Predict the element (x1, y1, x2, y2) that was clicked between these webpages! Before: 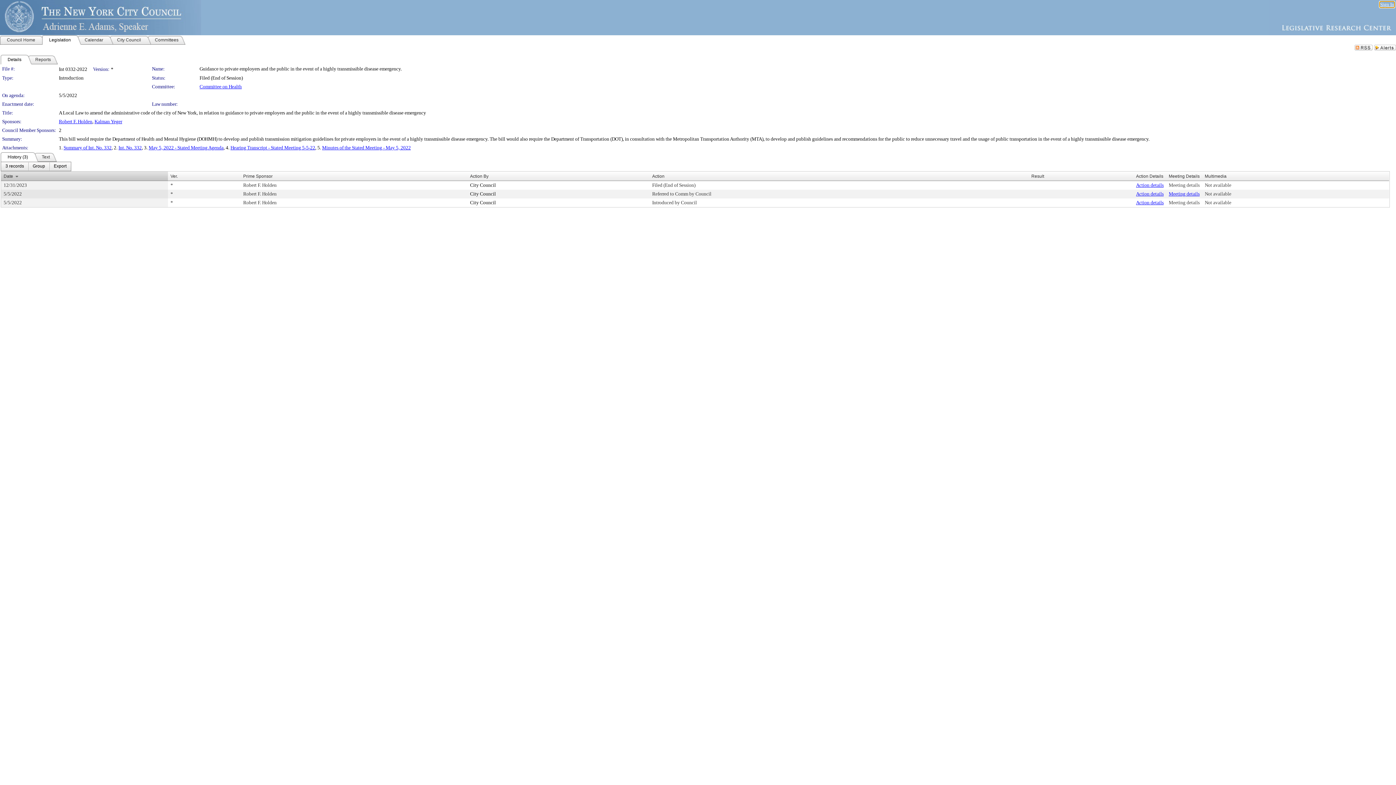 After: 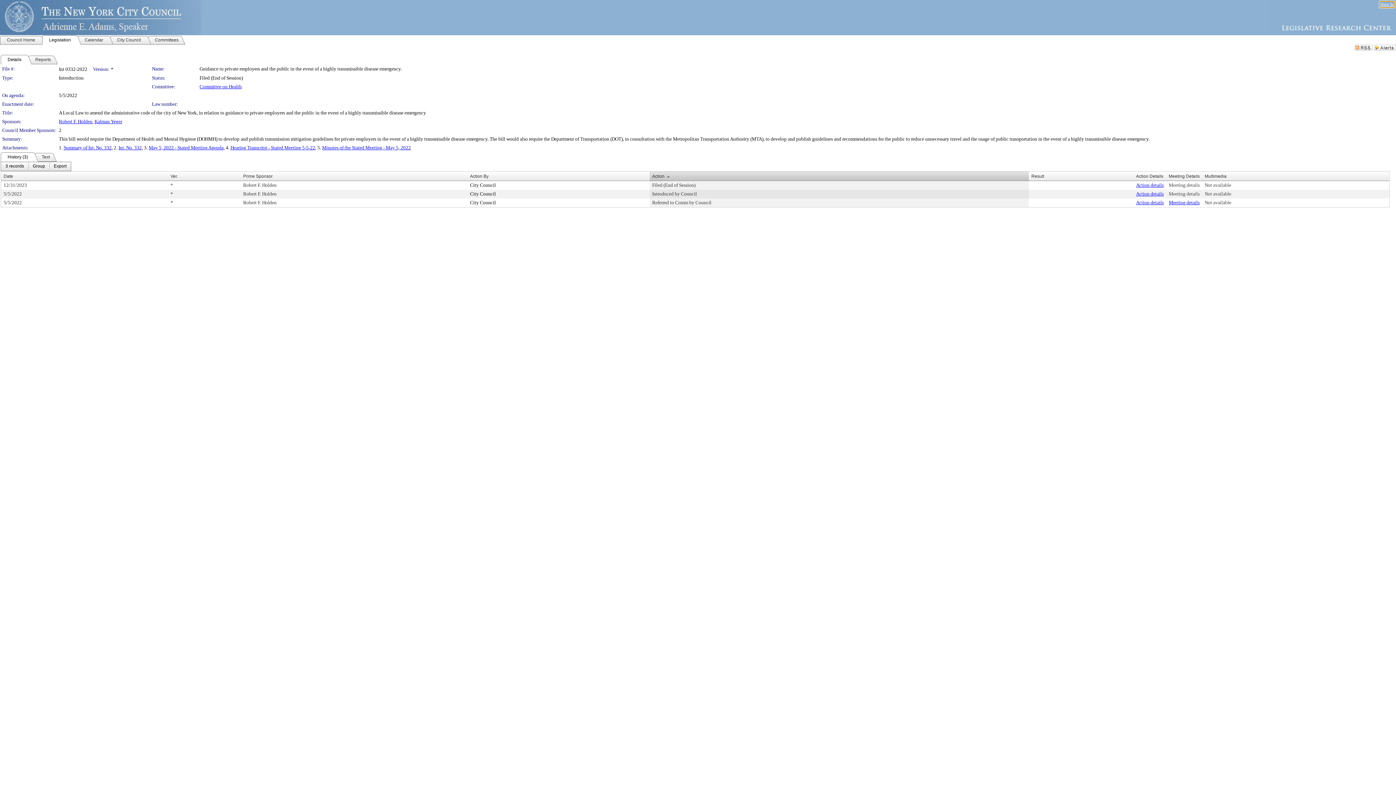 Action: bbox: (652, 173, 664, 178) label: Action